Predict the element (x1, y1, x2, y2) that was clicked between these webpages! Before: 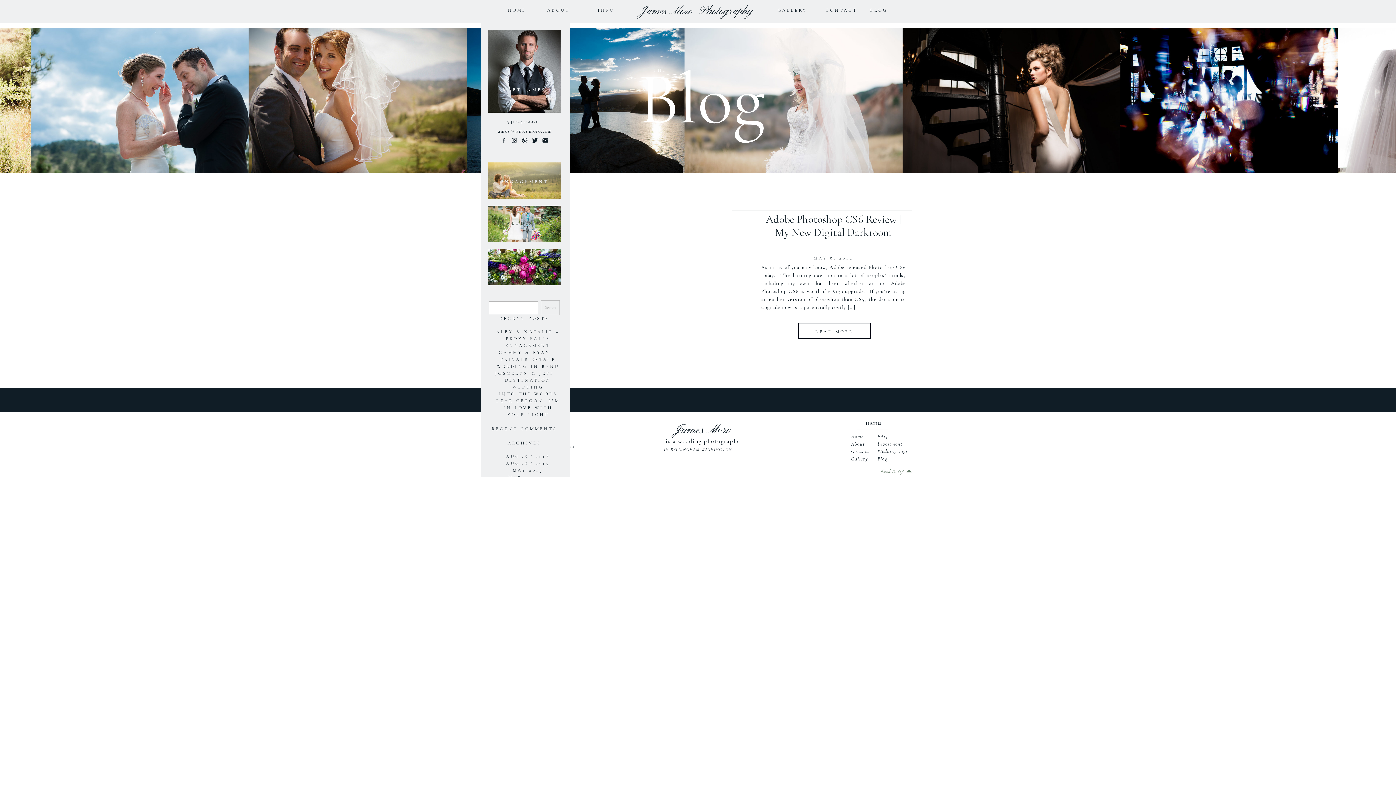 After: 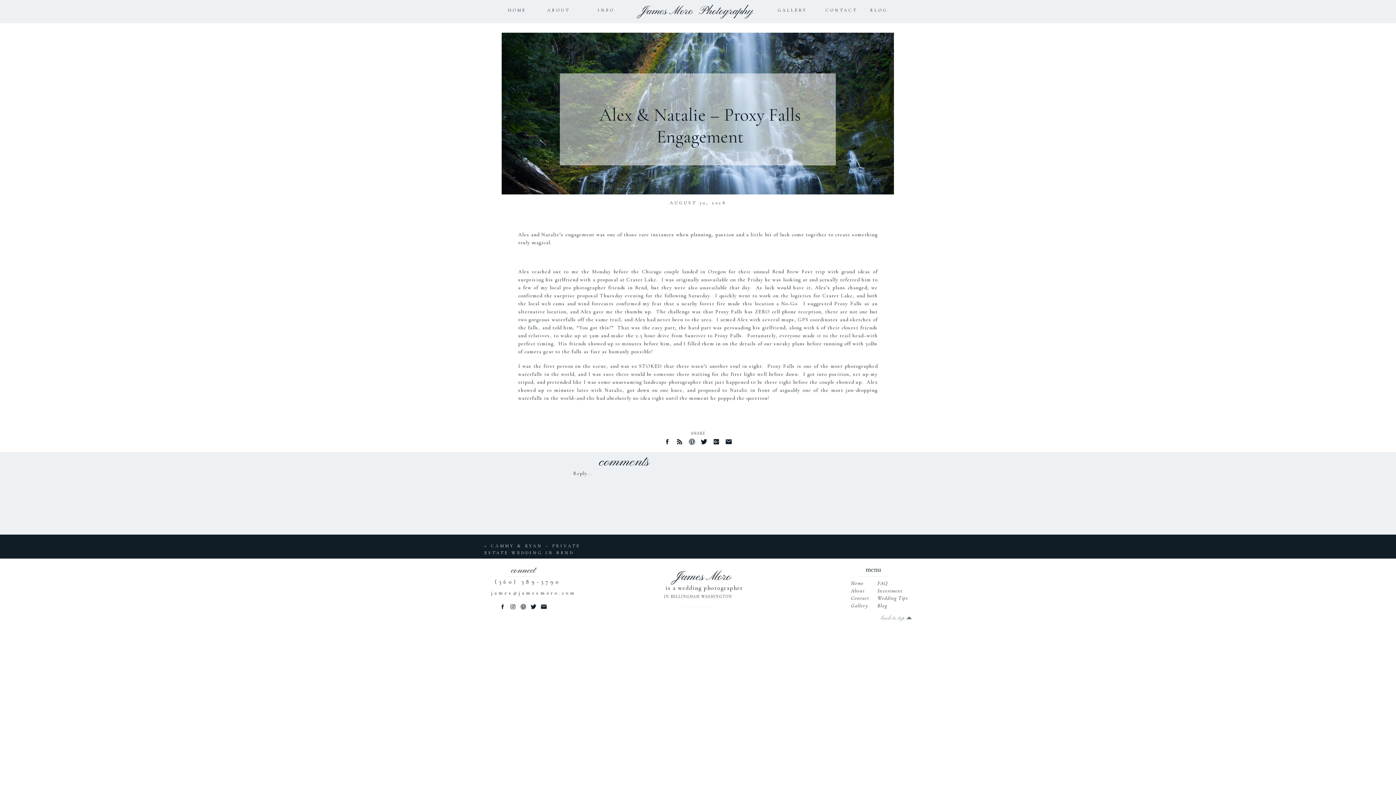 Action: bbox: (496, 329, 559, 348) label: ALEX & NATALIE – PROXY FALLS ENGAGEMENT